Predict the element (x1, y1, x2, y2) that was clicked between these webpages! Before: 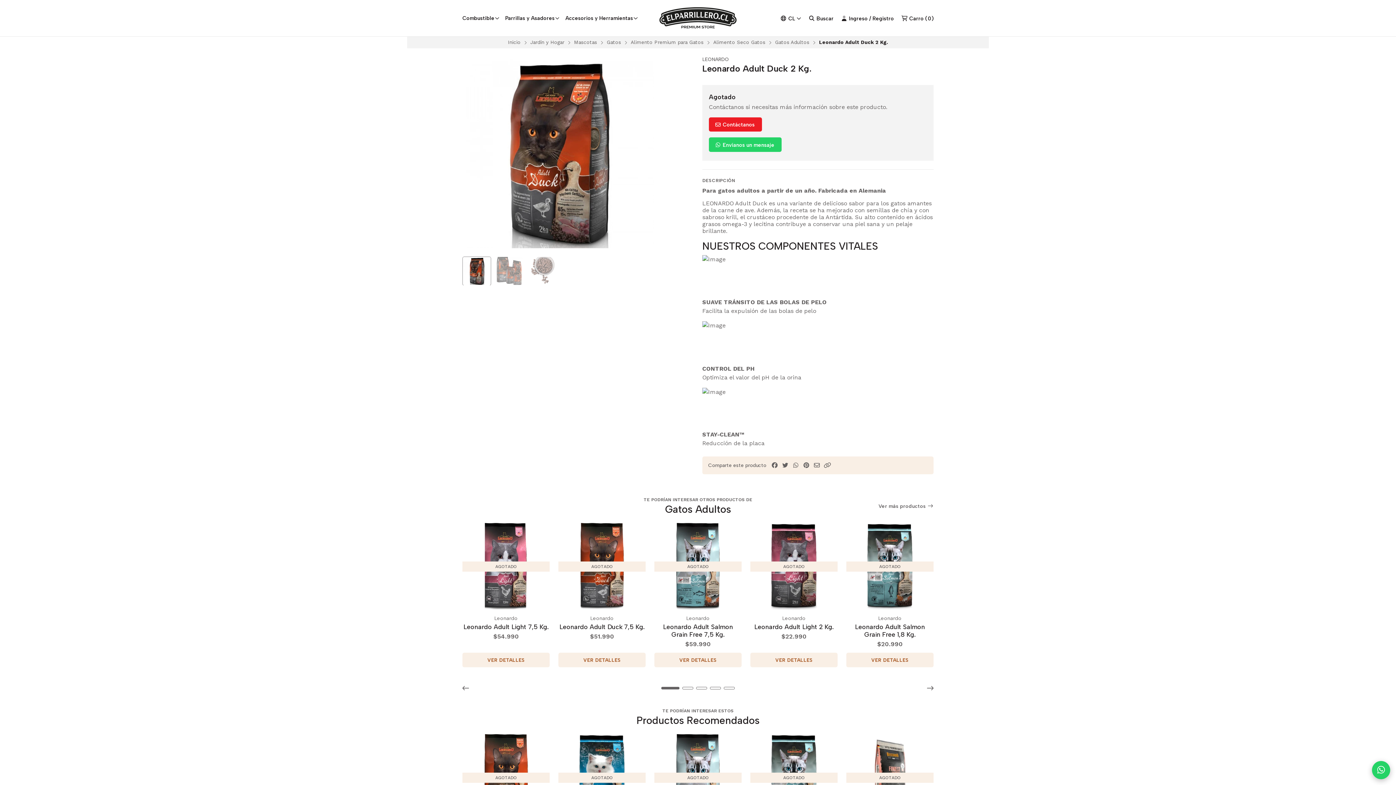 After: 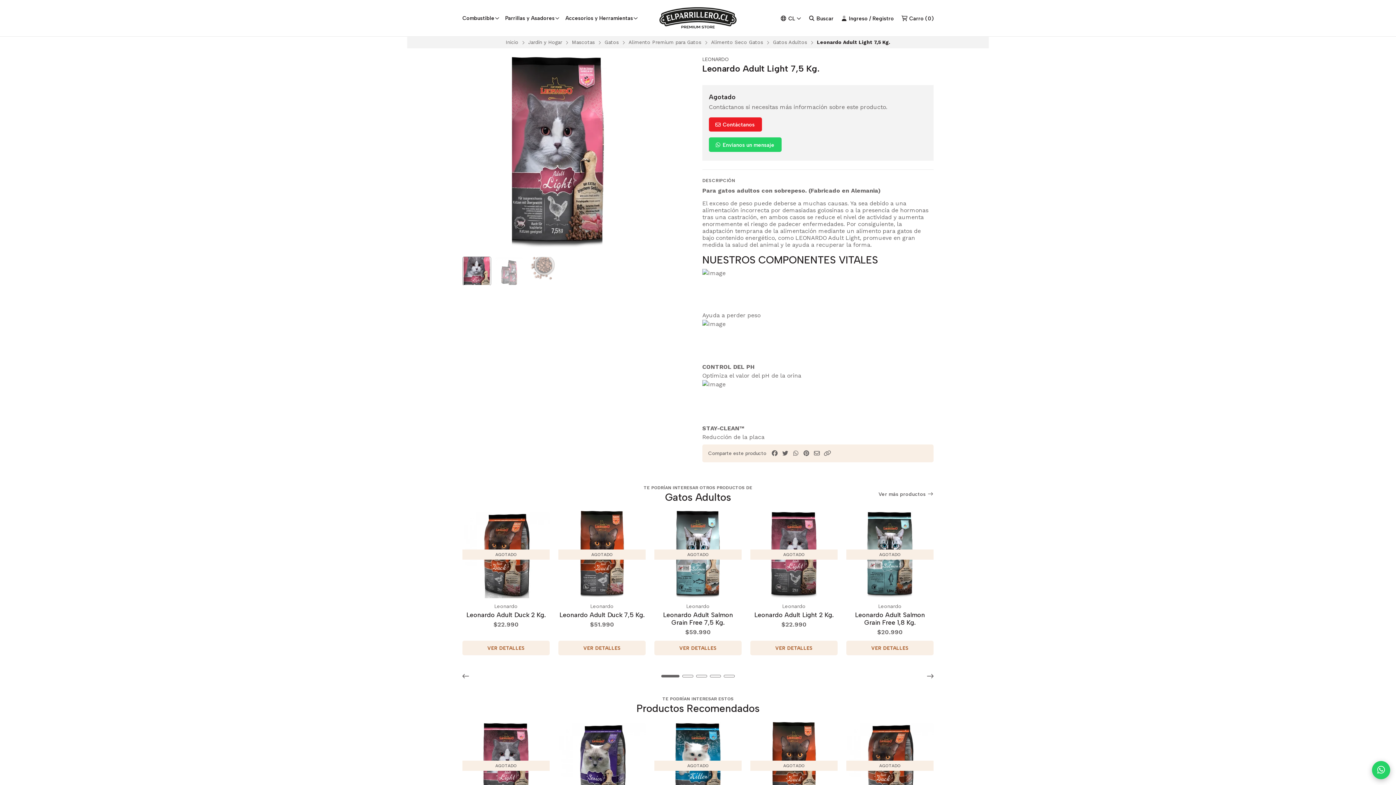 Action: label: AGOTADO bbox: (462, 523, 549, 610)